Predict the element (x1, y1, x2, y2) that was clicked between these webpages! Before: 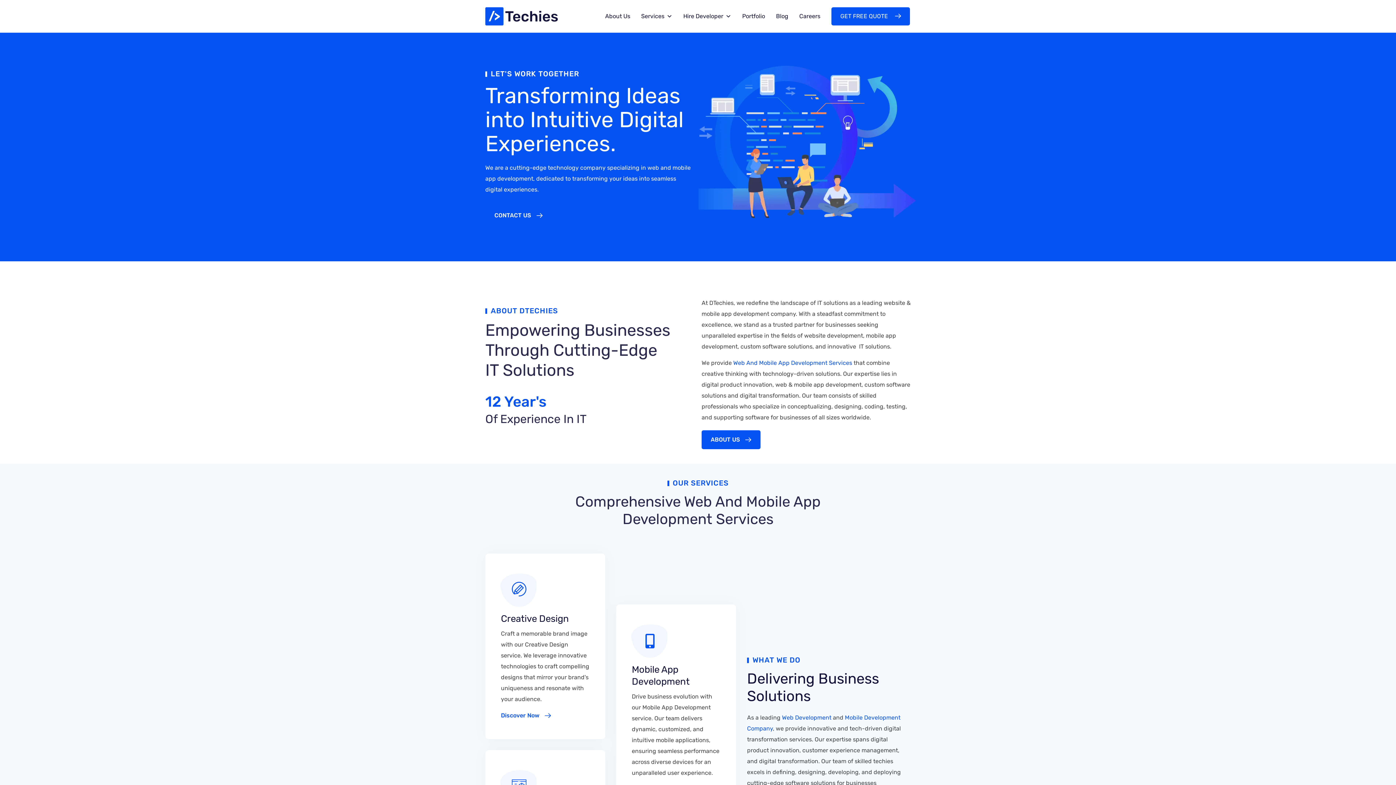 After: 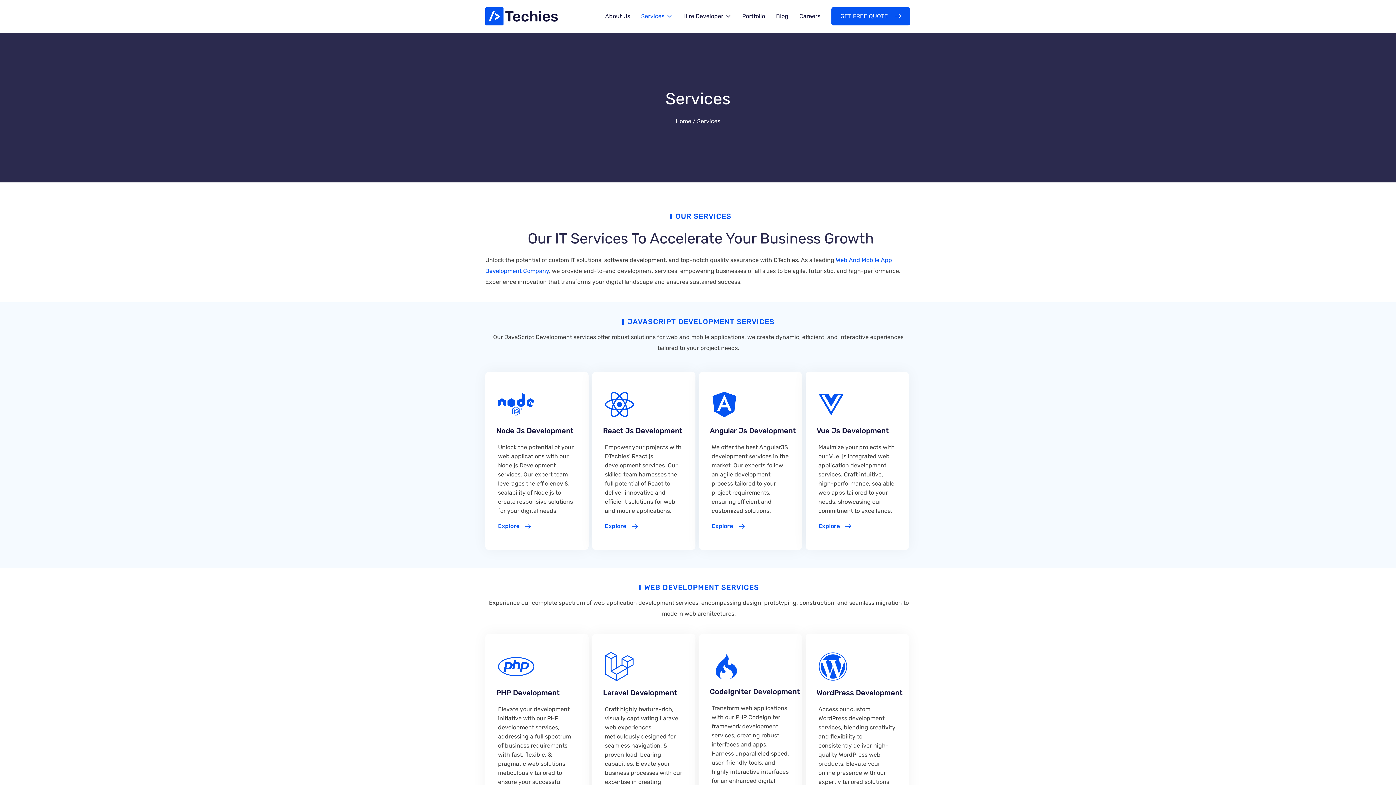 Action: label: Web And Mobile App Development Services bbox: (733, 359, 852, 366)